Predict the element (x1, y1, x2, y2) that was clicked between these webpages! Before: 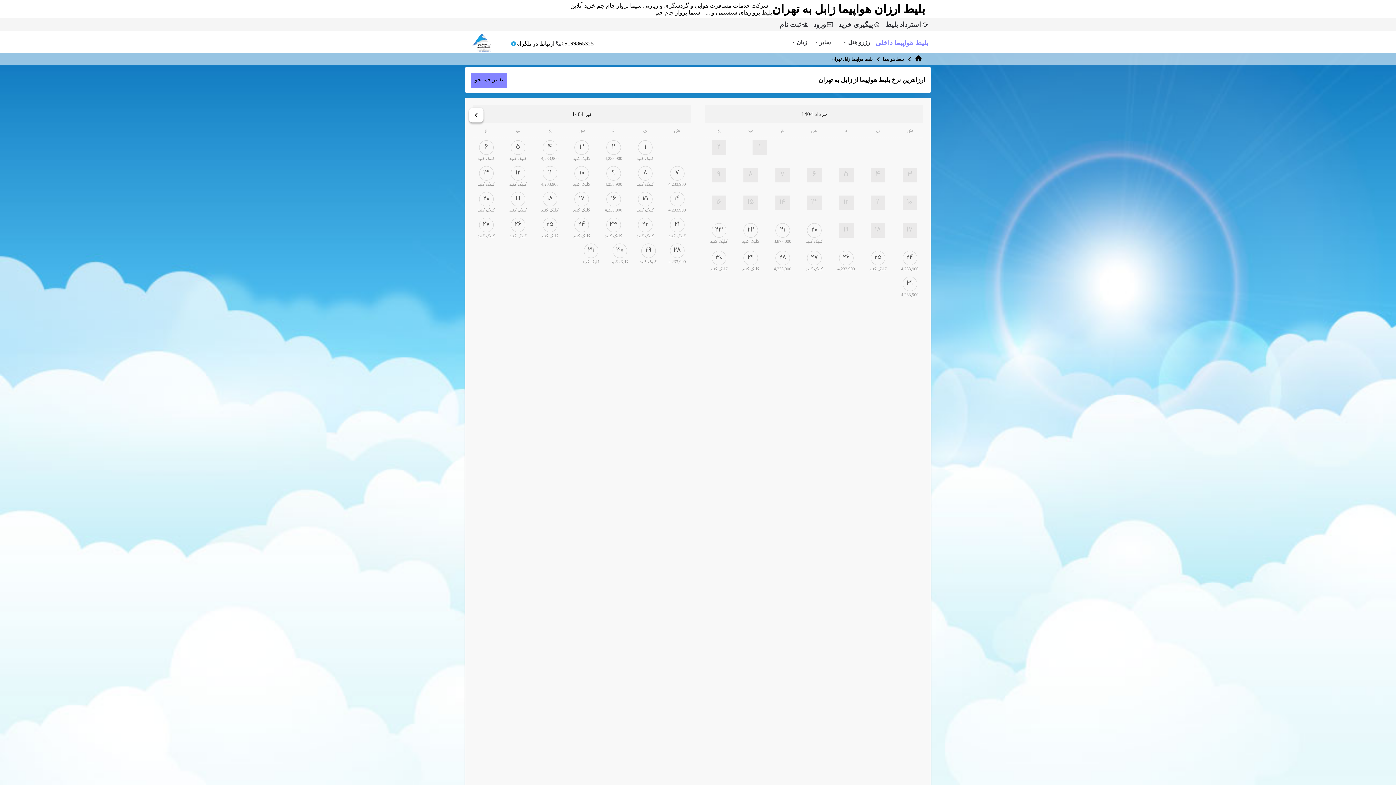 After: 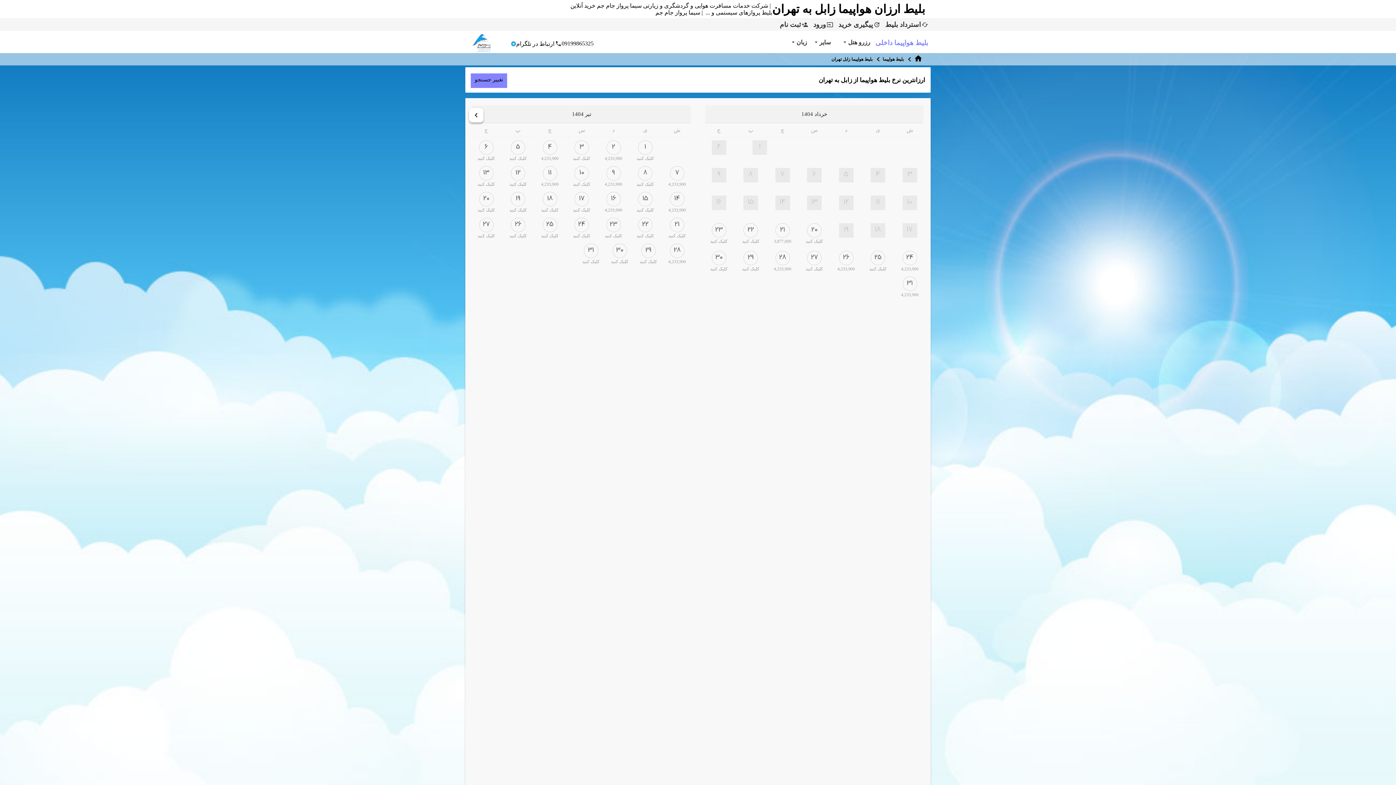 Action: bbox: (561, 40, 593, 46) label: 09199865325